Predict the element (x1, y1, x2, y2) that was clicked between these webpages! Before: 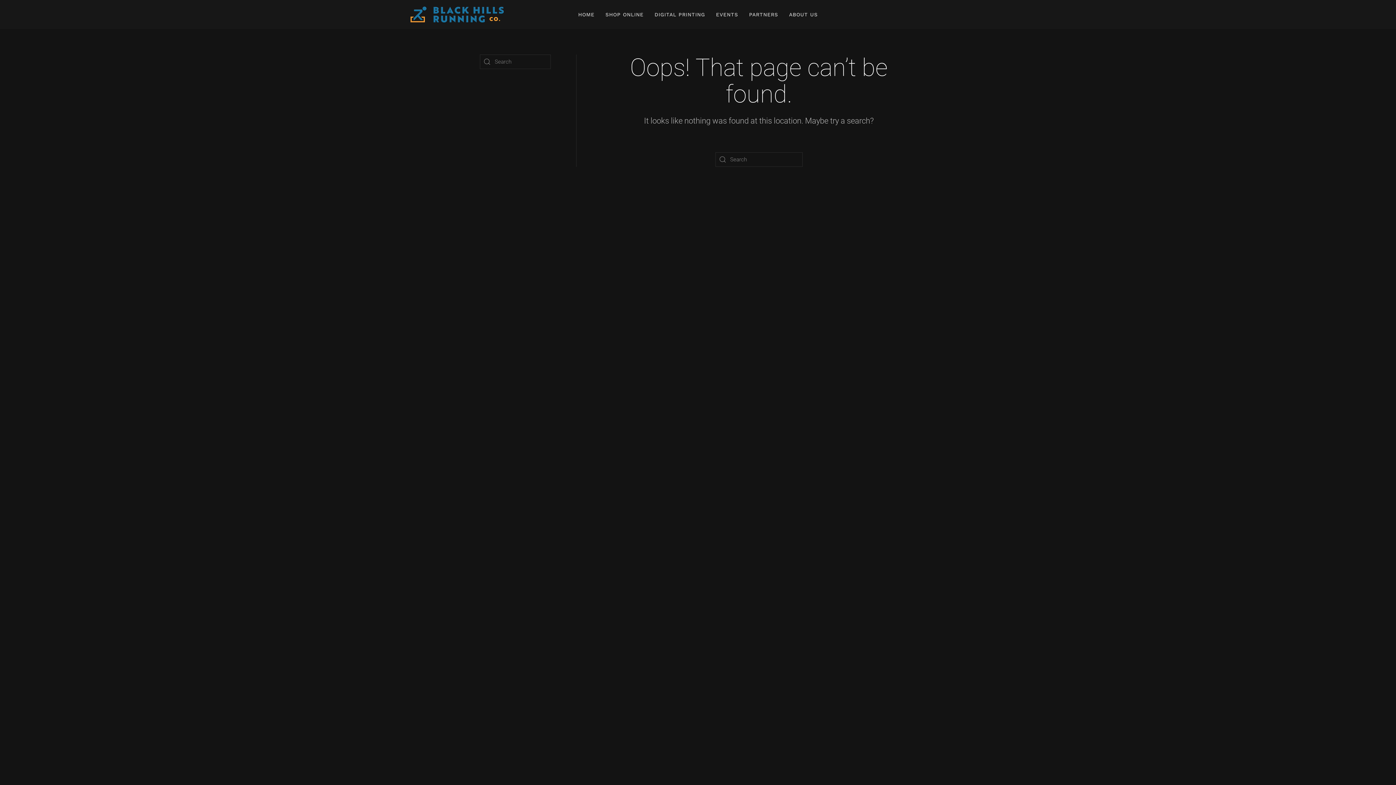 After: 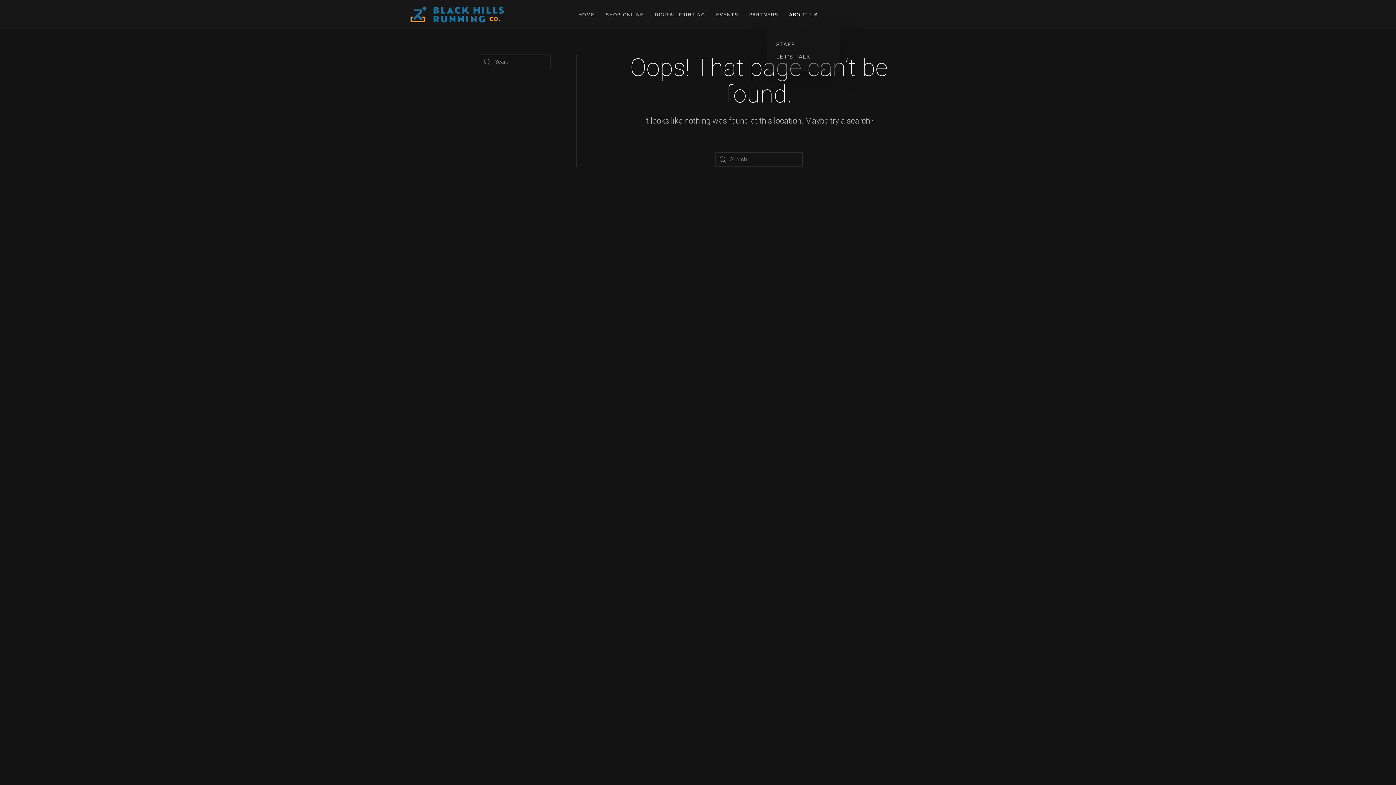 Action: bbox: (783, 0, 823, 29) label: ABOUT US